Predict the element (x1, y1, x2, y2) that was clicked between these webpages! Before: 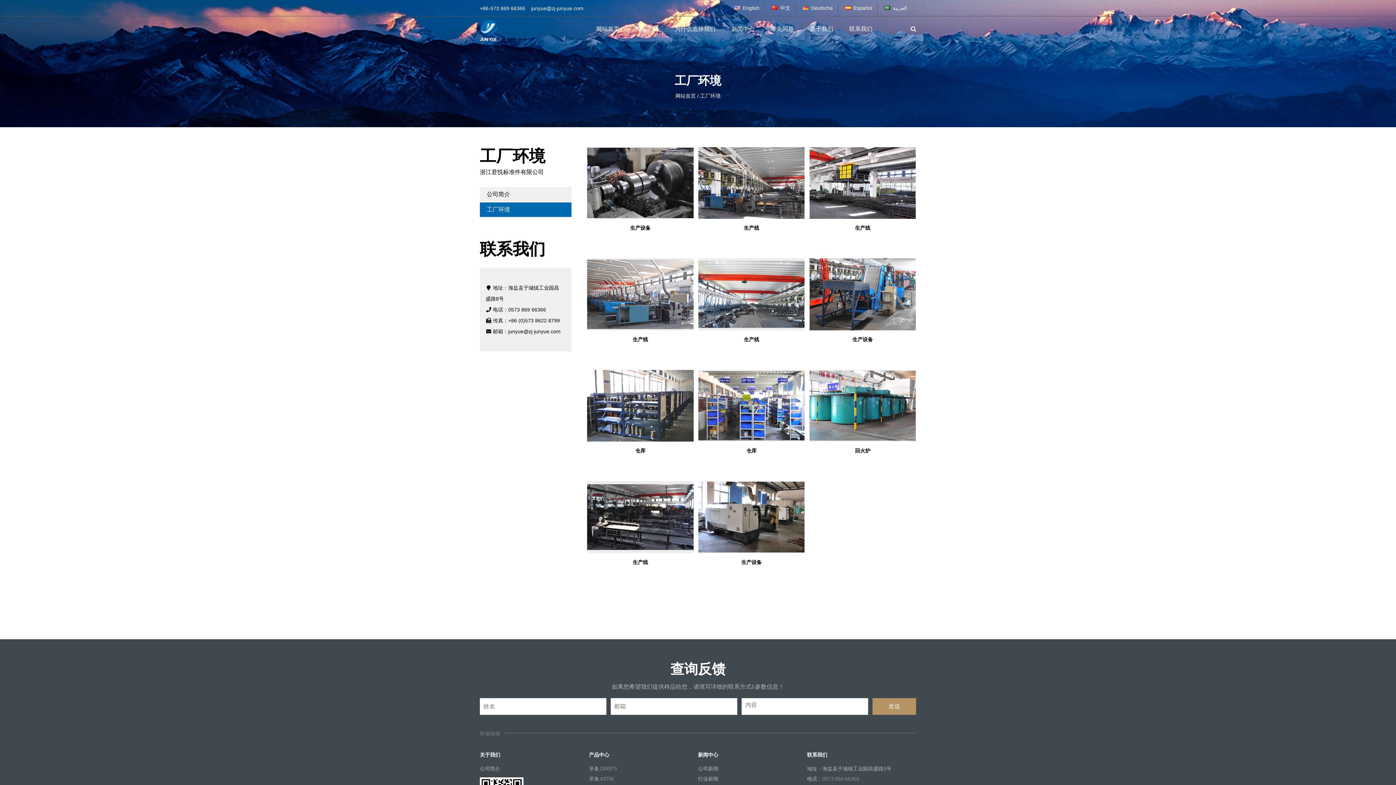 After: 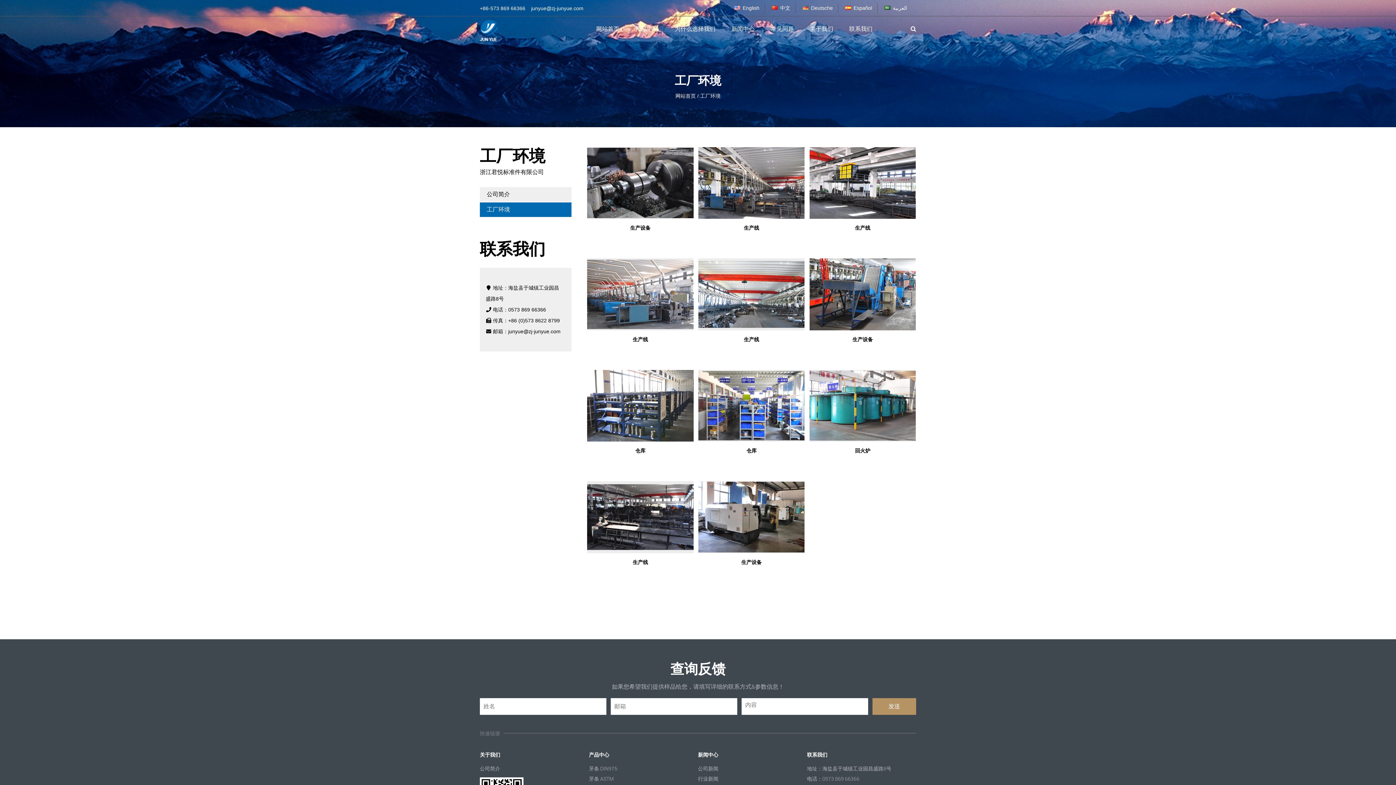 Action: label: 生产设备 bbox: (741, 559, 761, 565)